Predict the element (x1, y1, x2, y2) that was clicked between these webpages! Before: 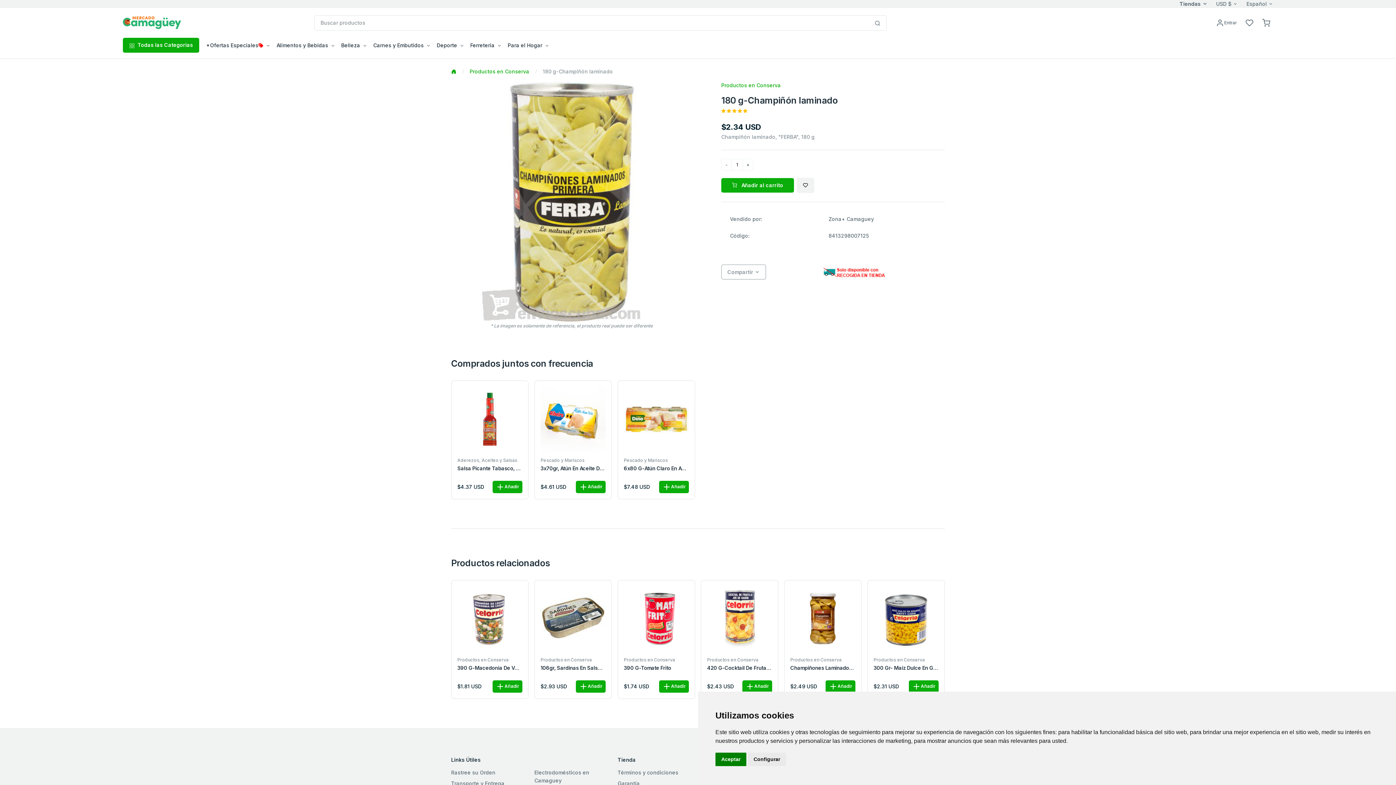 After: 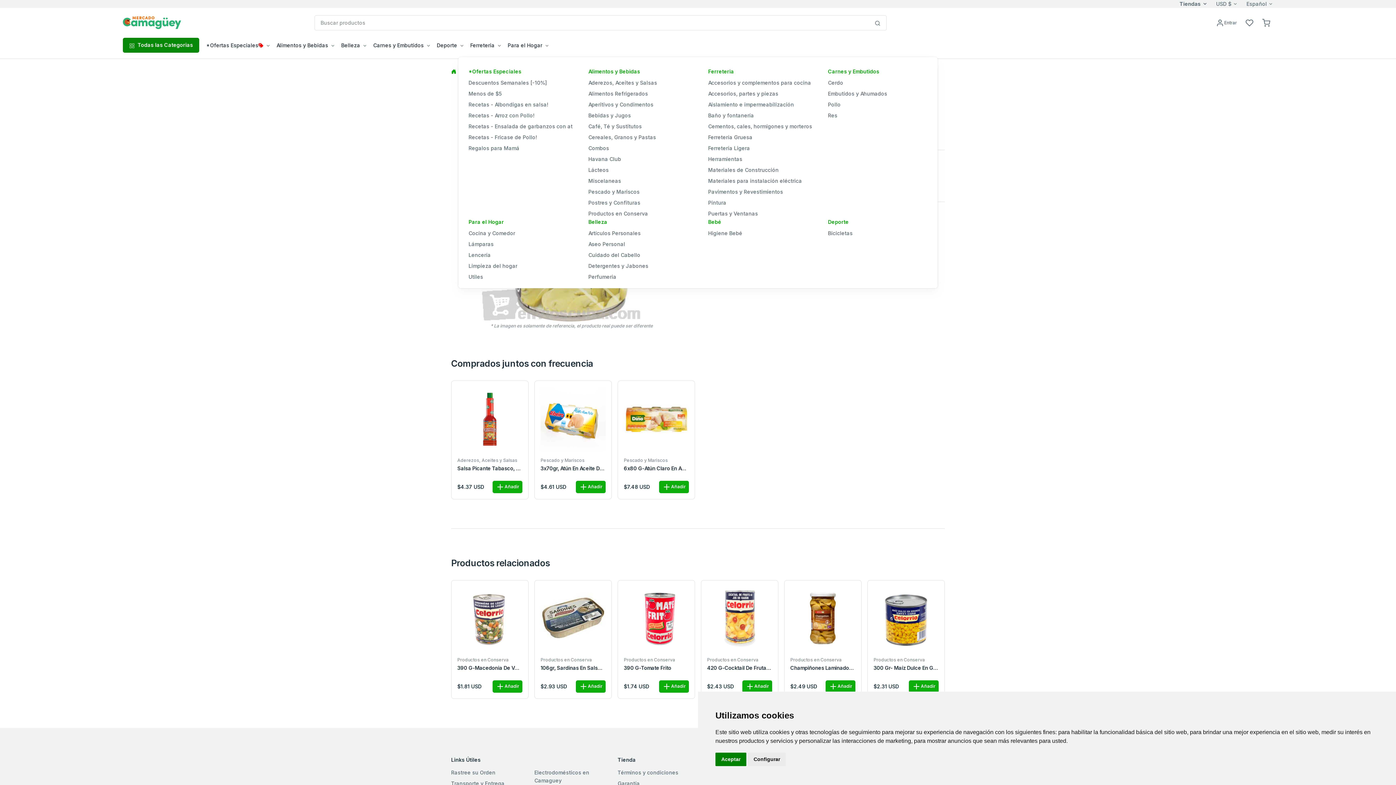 Action: bbox: (122, 37, 199, 52) label:  Todas las Categorias